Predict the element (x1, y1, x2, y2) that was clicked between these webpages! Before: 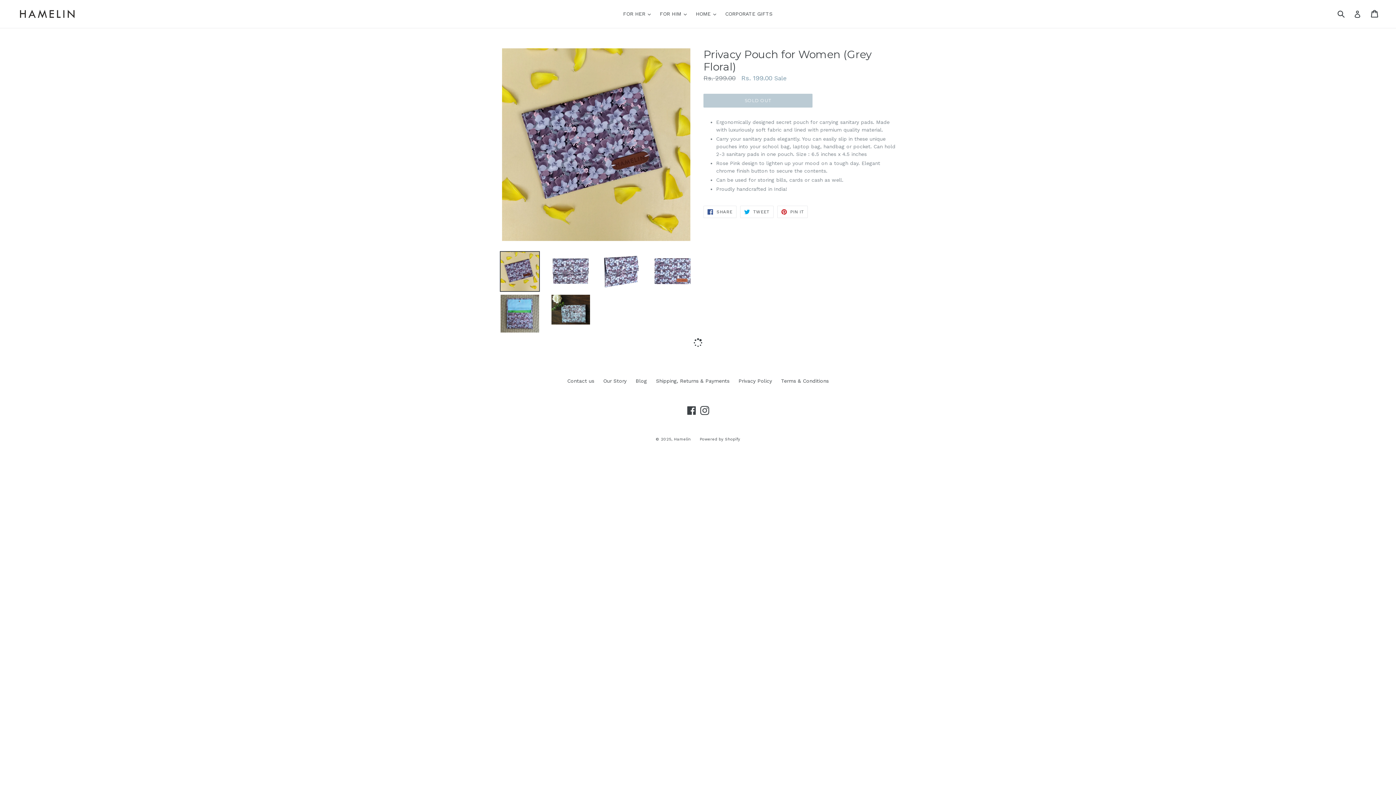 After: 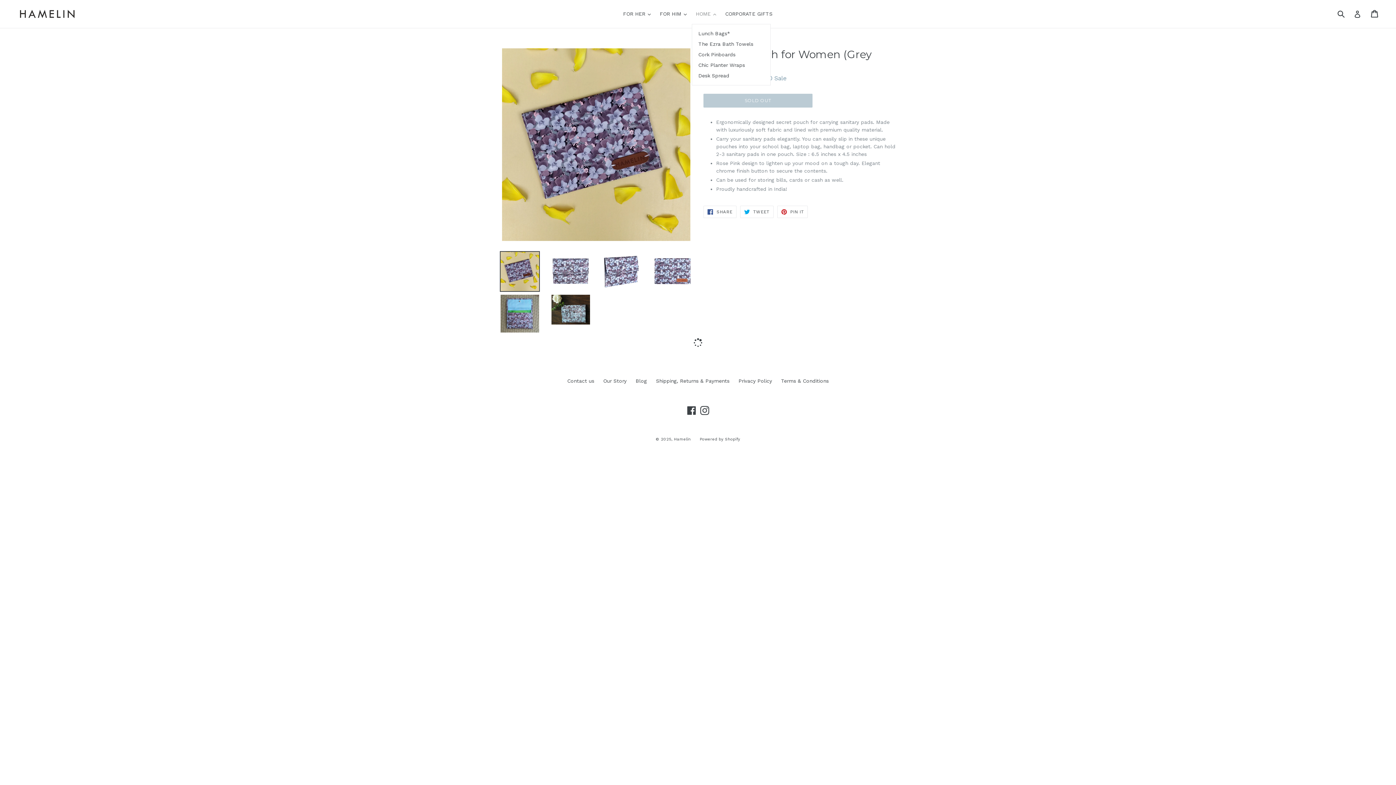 Action: bbox: (692, 9, 720, 18) label: HOME 
expand